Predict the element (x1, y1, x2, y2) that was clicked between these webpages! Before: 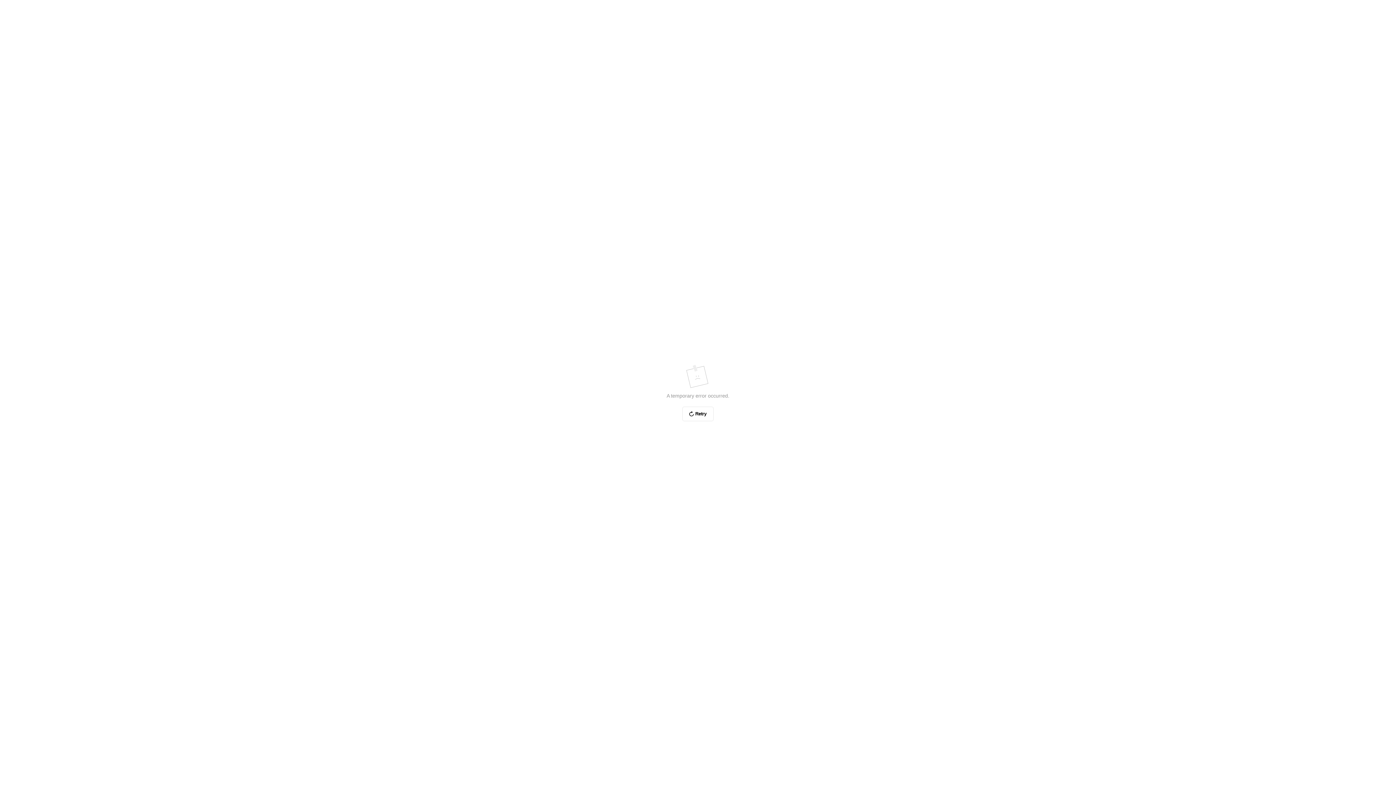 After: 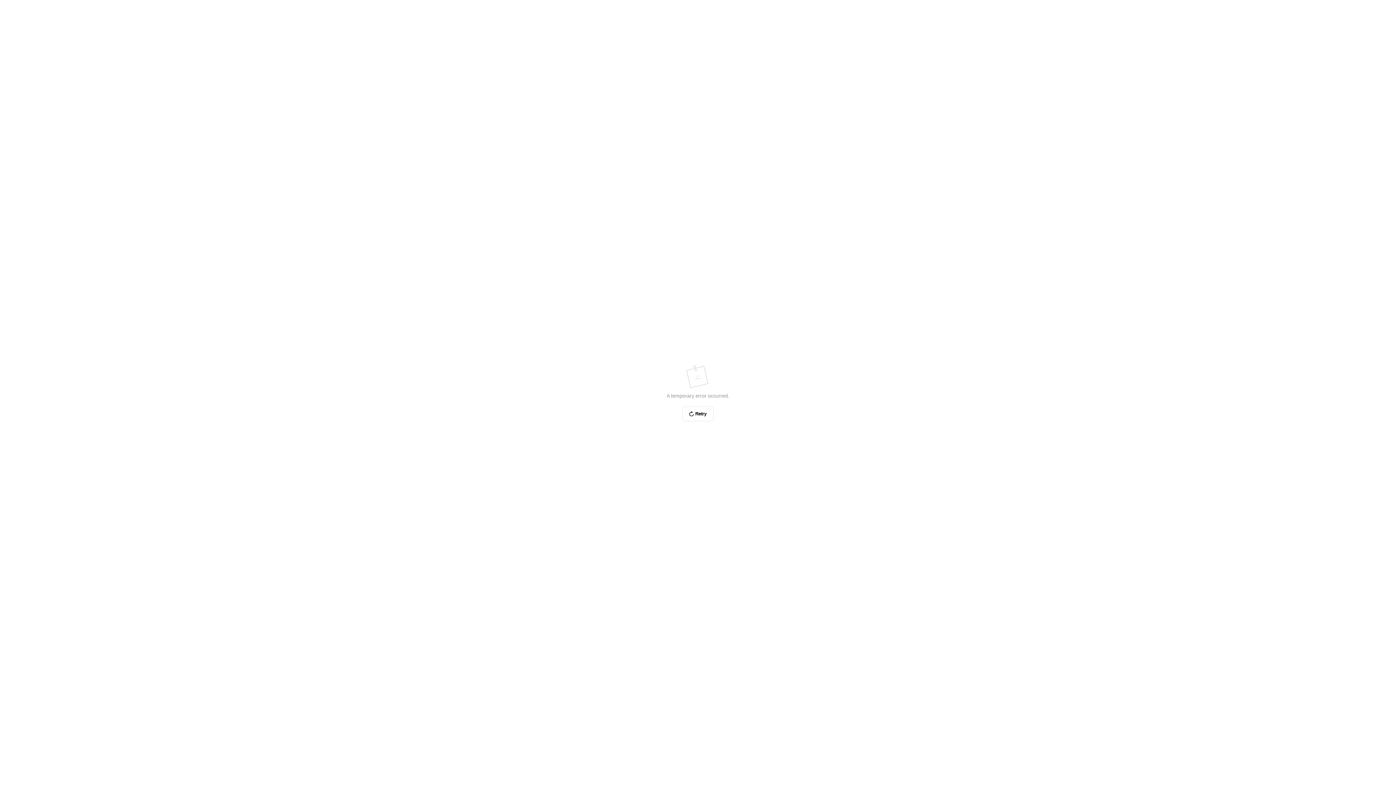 Action: label: Retry bbox: (682, 406, 713, 421)